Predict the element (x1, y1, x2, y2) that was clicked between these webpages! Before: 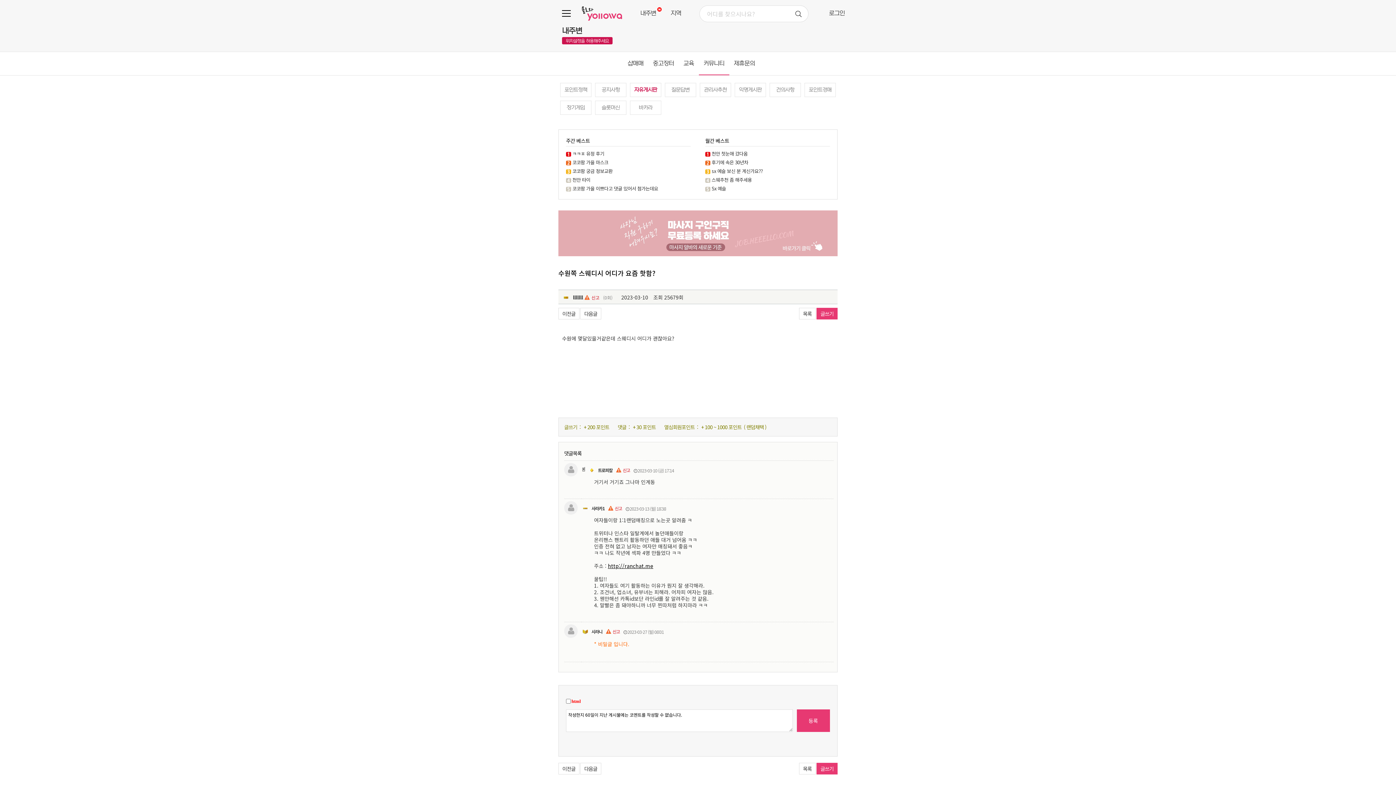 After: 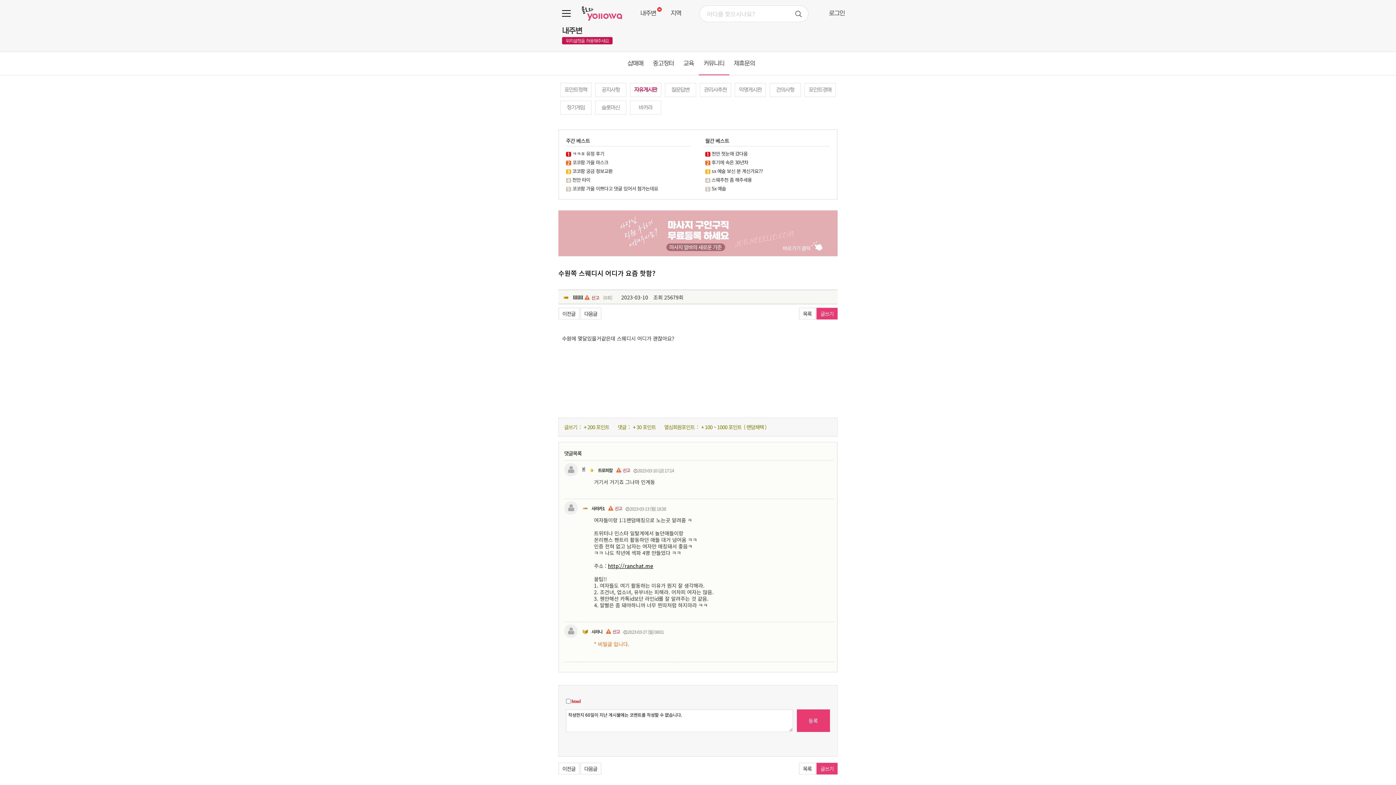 Action: bbox: (616, 466, 630, 473) label: 신고